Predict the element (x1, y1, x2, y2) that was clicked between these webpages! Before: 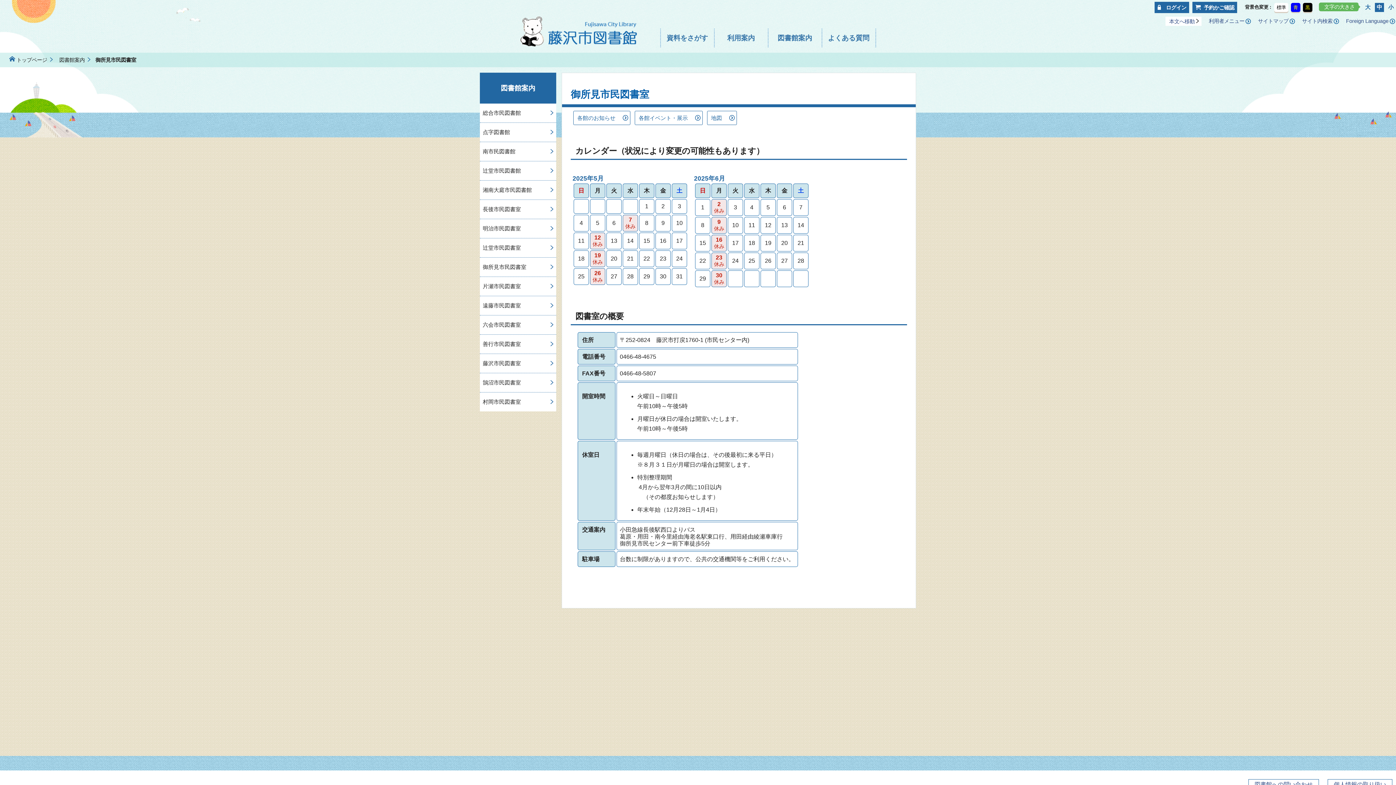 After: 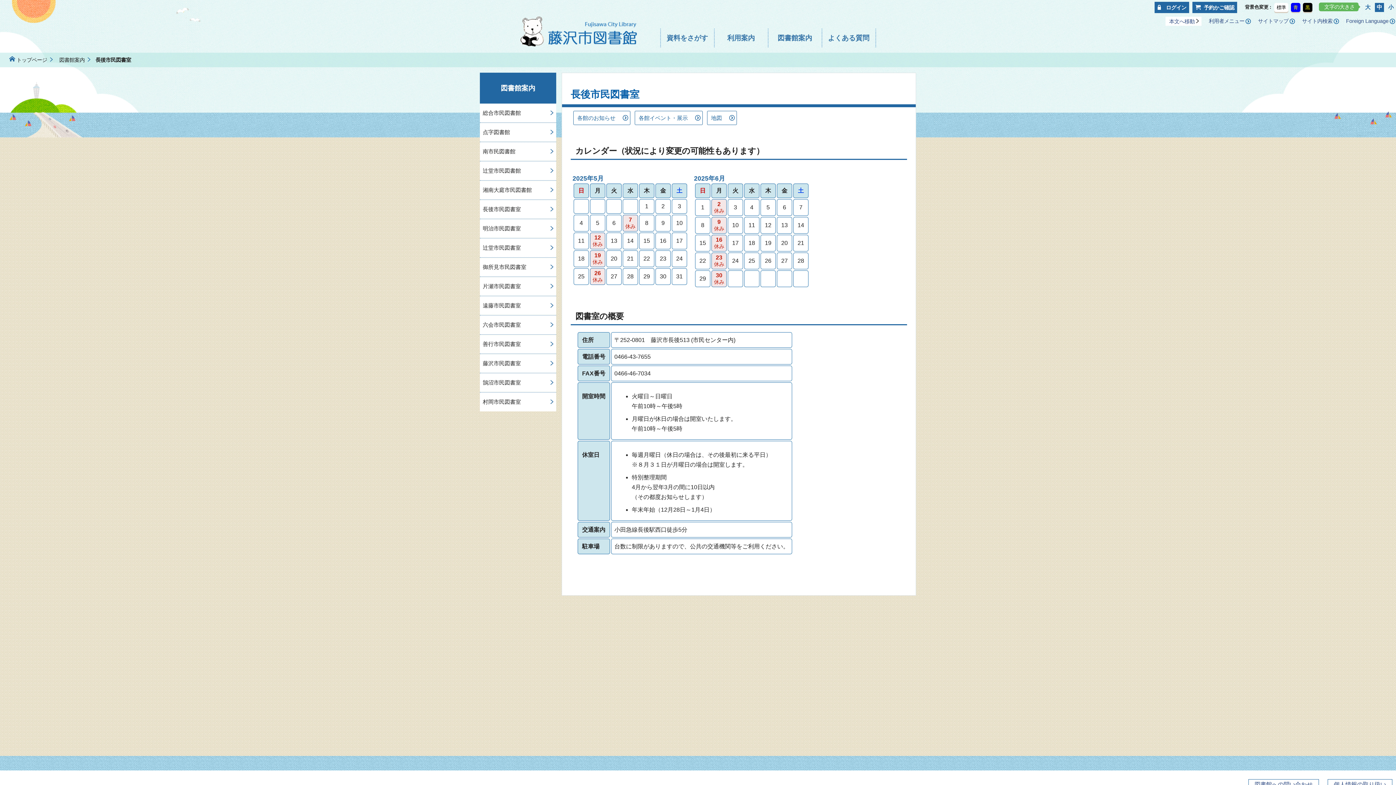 Action: label: 長後市民図書室 bbox: (480, 199, 556, 219)